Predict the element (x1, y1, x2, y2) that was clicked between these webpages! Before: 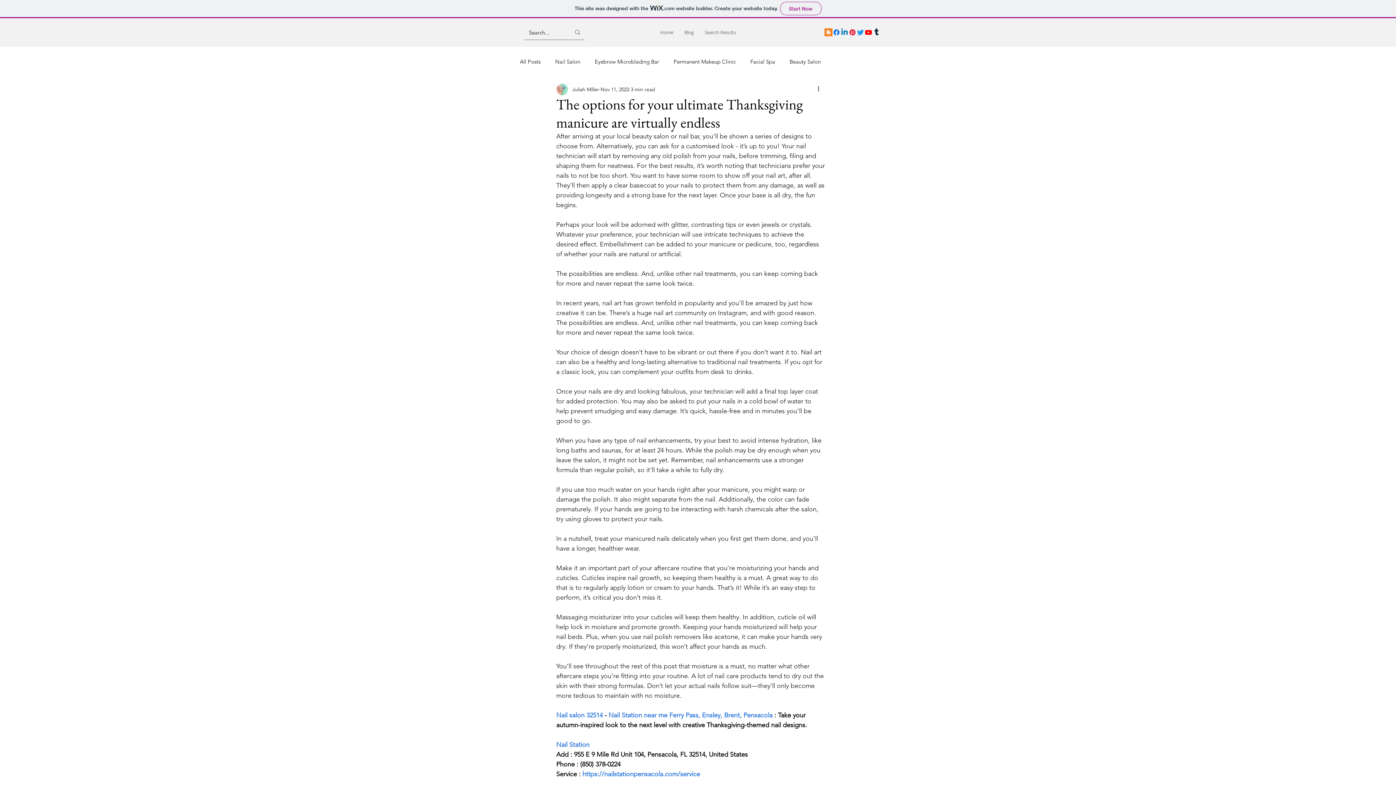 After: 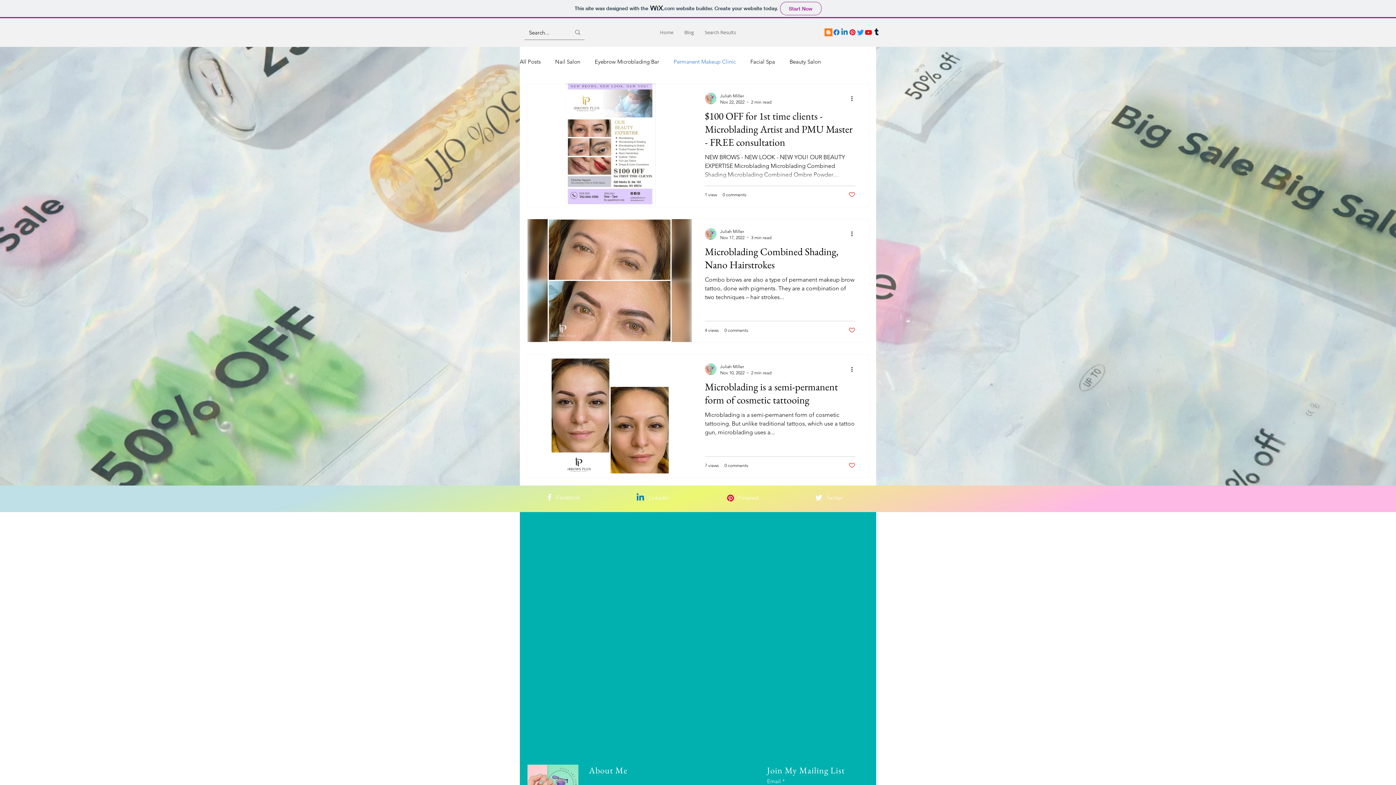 Action: bbox: (673, 57, 736, 65) label: Permanent Makeup Clinic